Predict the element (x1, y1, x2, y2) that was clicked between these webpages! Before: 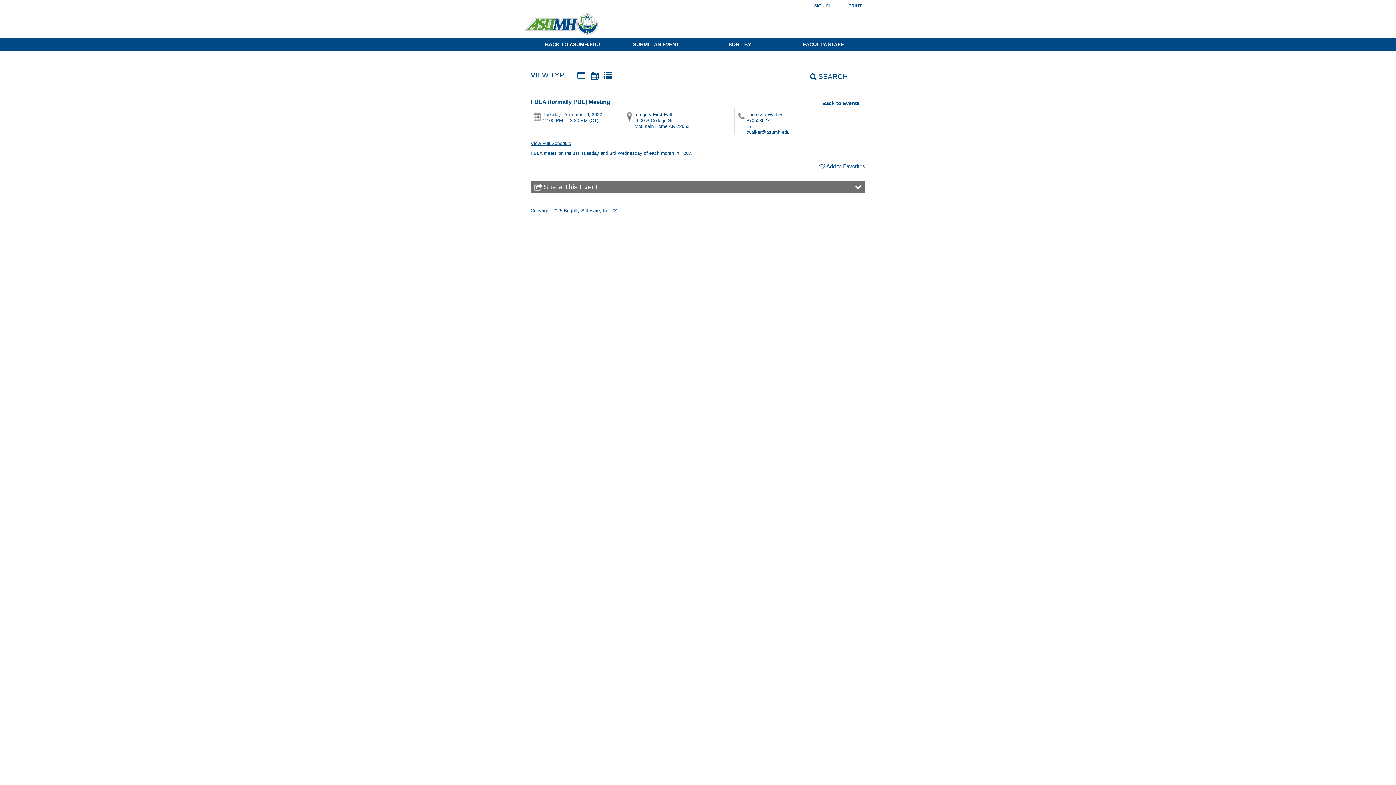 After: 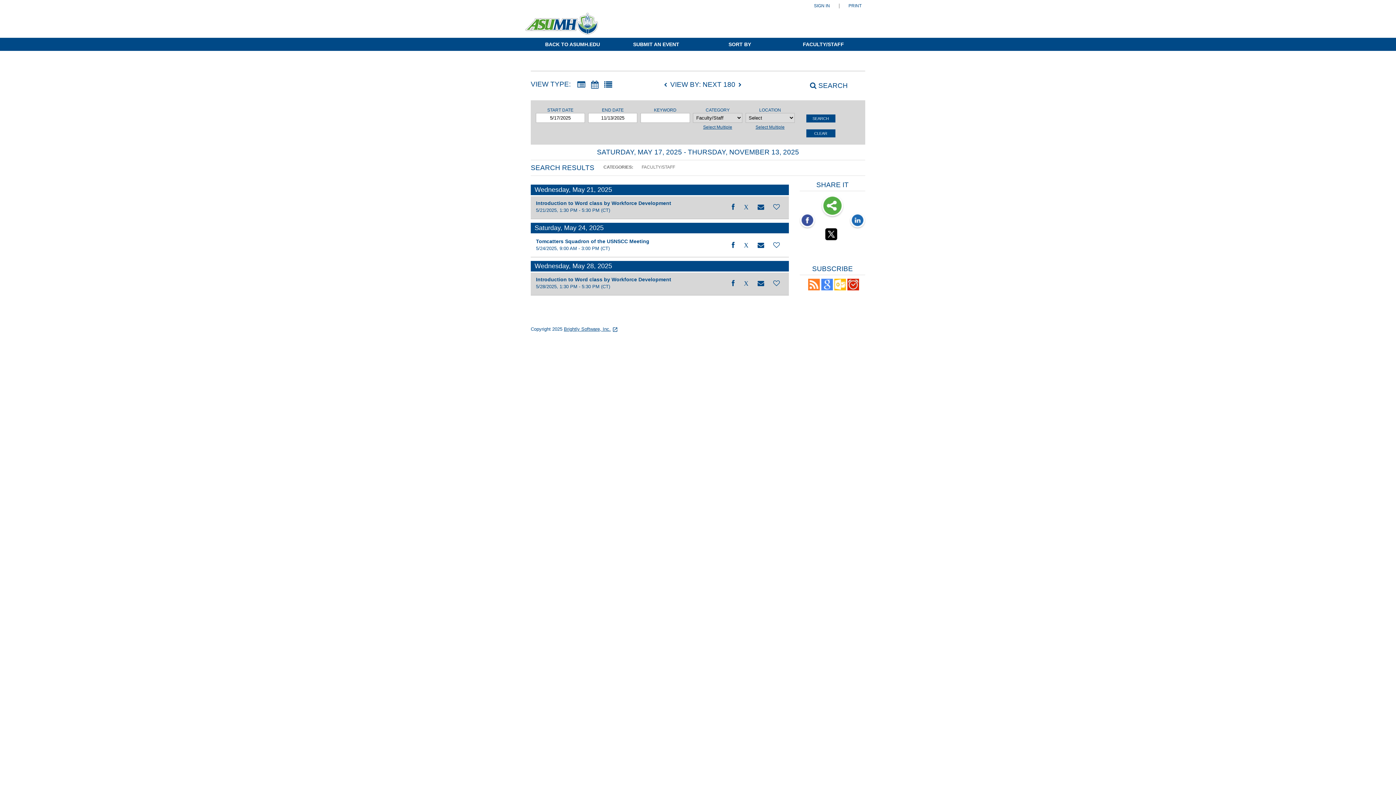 Action: label: FACULTY/STAFF bbox: (781, 37, 865, 50)